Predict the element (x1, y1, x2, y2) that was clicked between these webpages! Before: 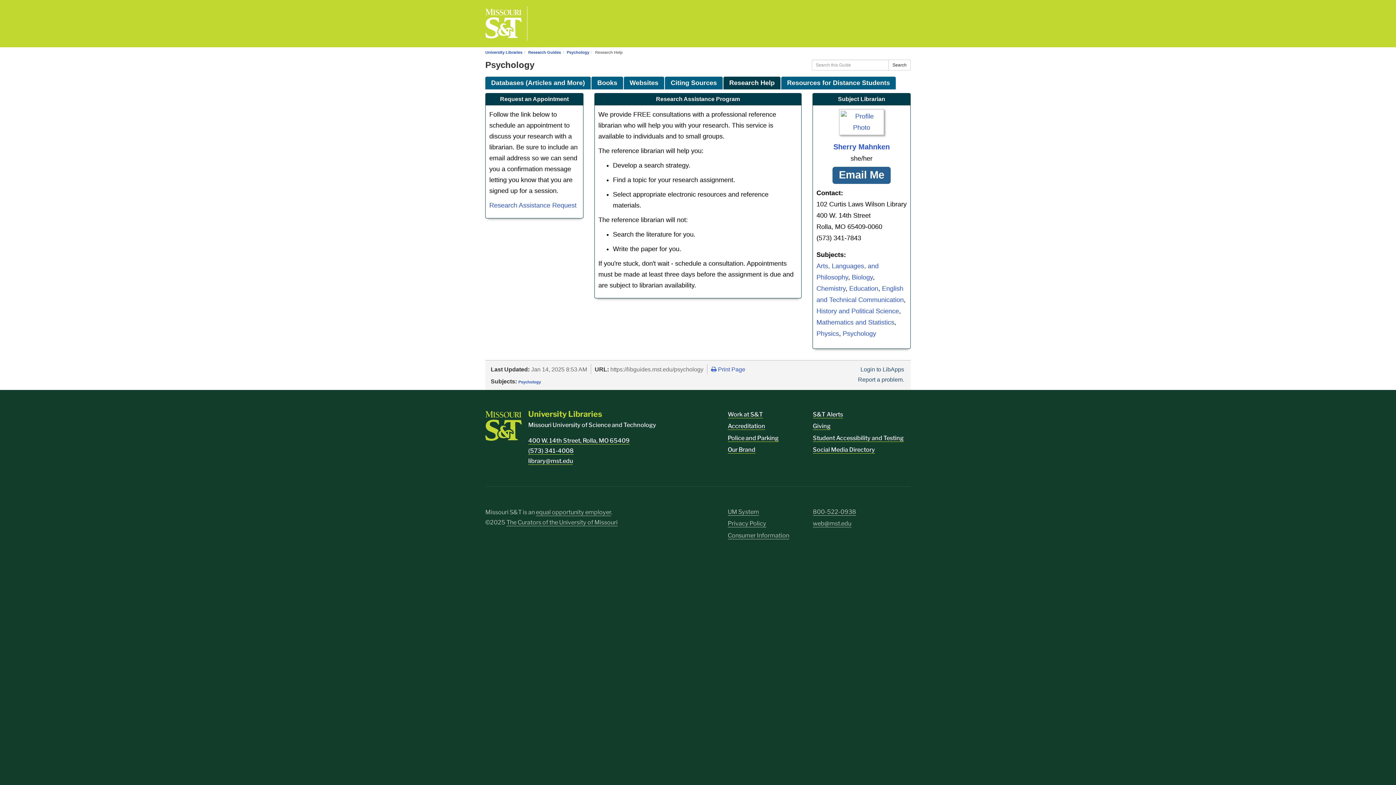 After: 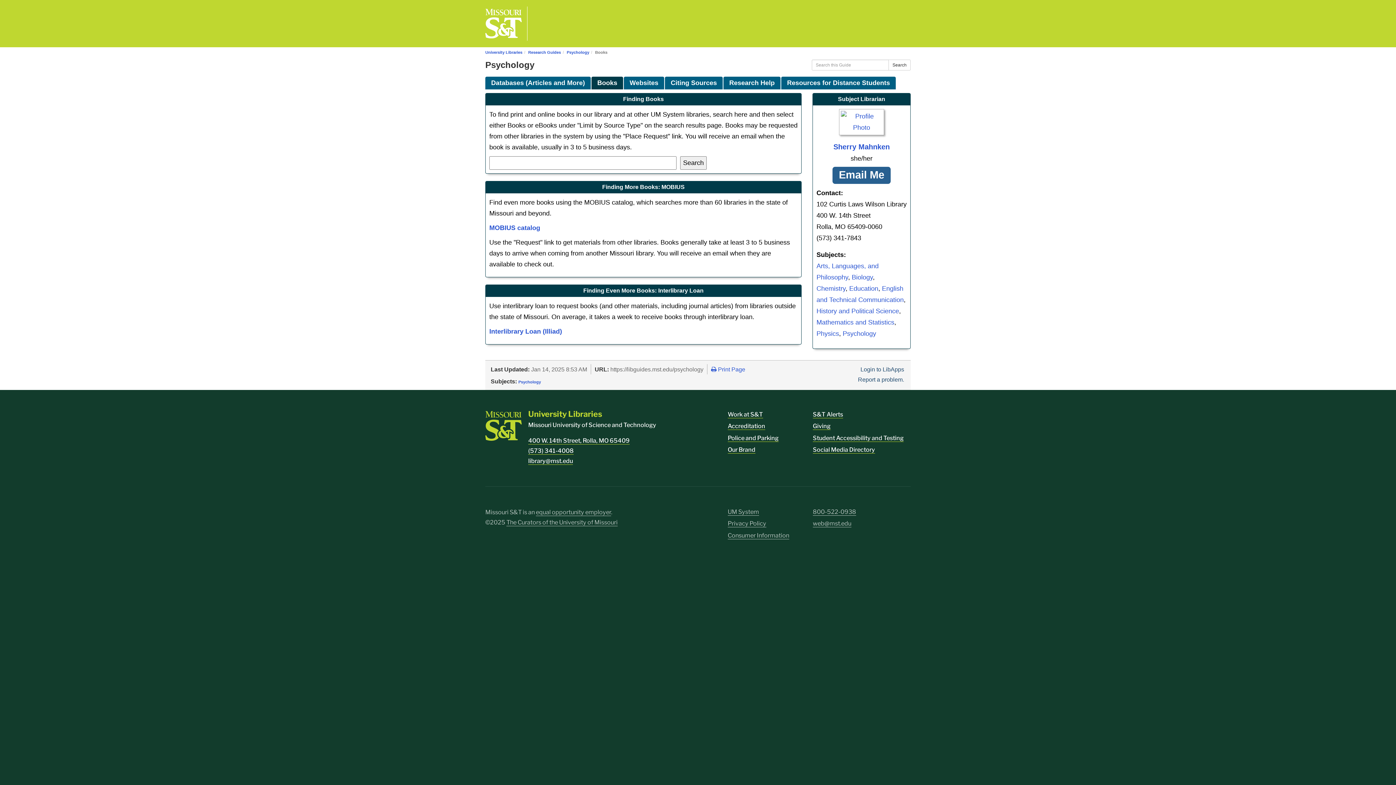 Action: bbox: (591, 76, 623, 89) label: Books